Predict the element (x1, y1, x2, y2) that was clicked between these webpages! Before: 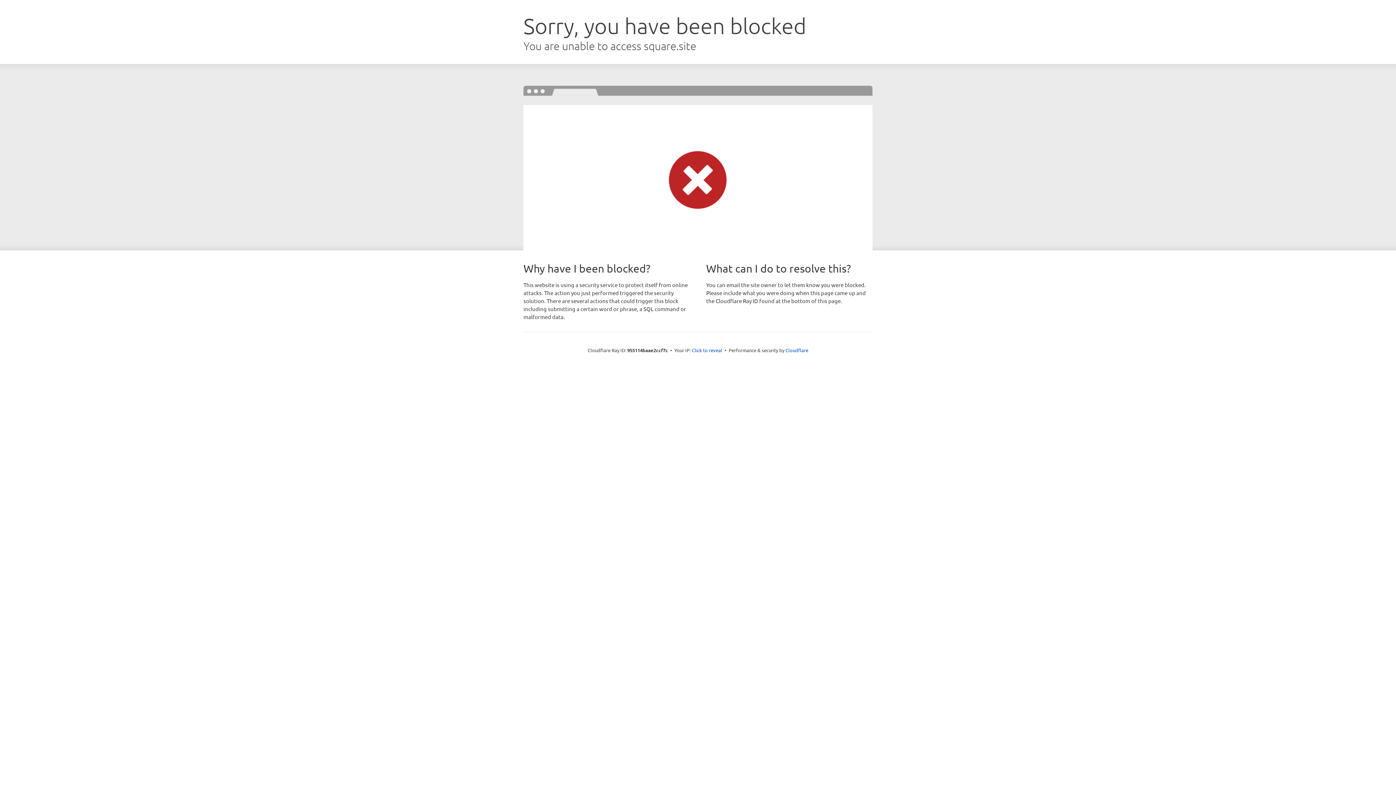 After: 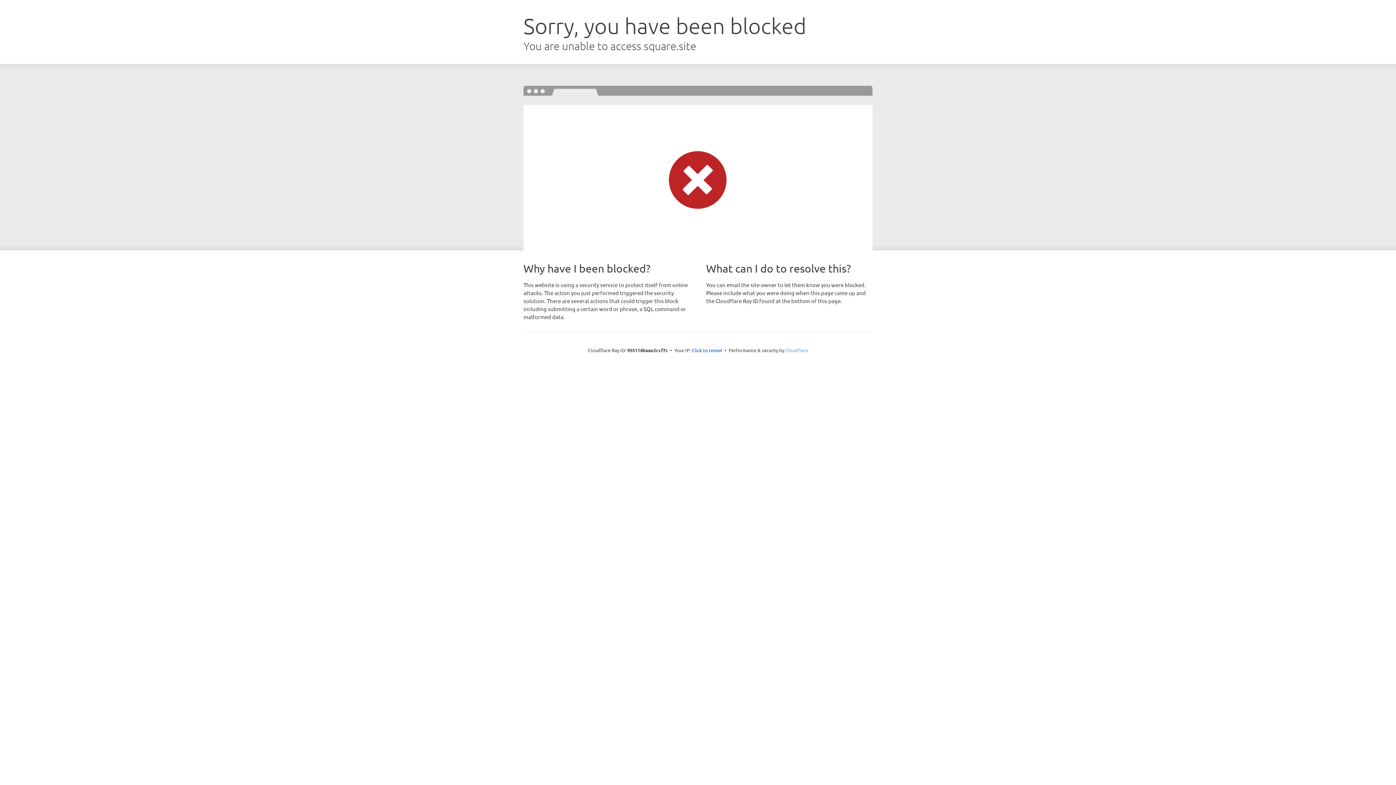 Action: label: Cloudflare bbox: (785, 347, 808, 353)